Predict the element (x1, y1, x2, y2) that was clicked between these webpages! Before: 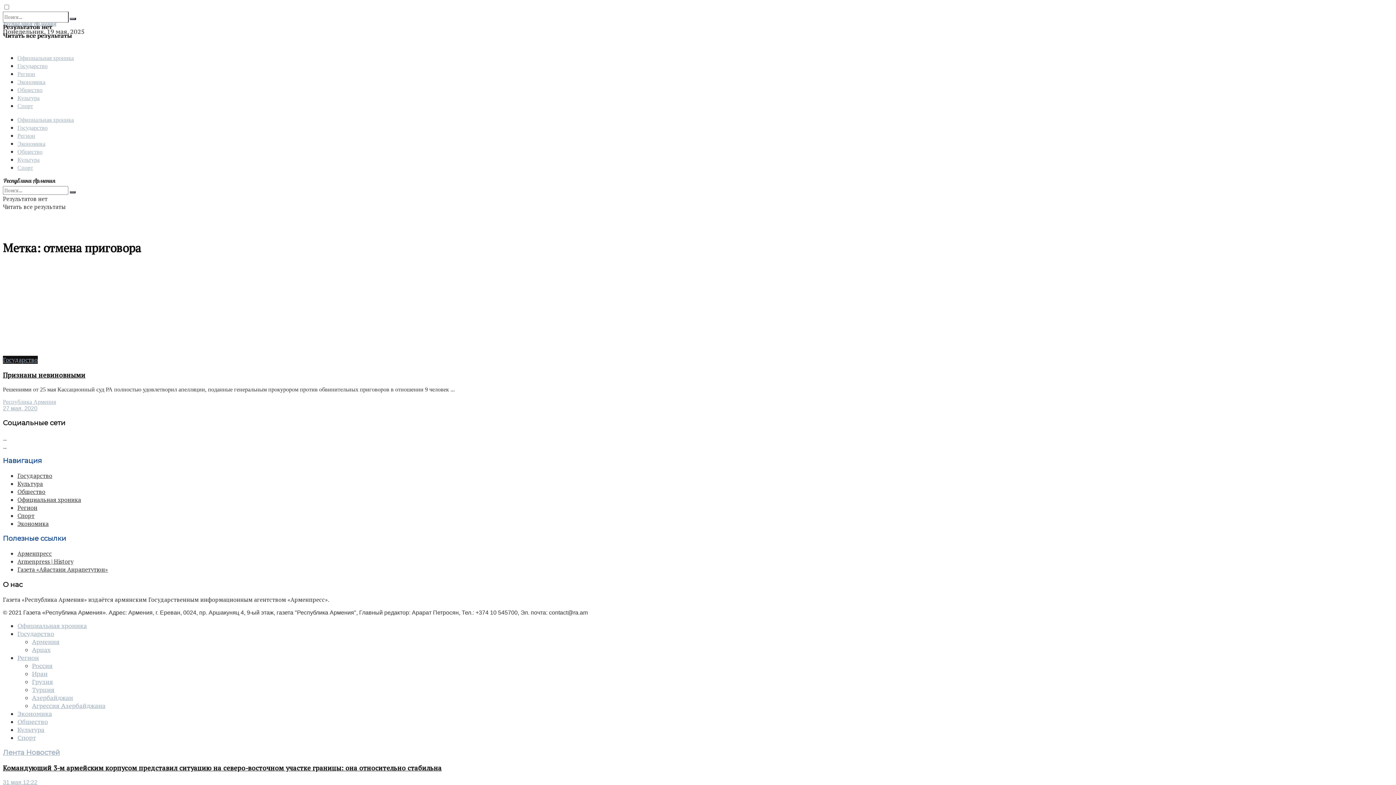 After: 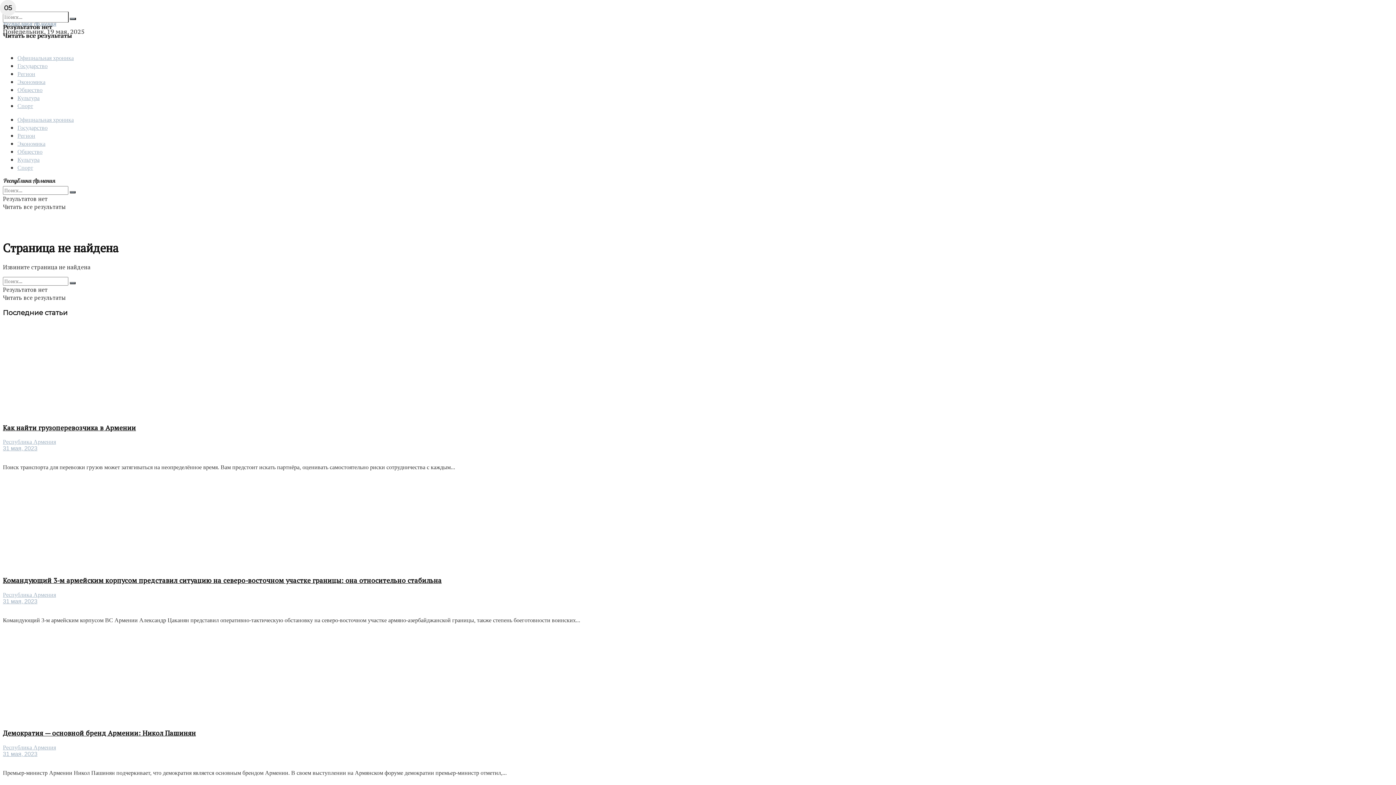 Action: label: Азербайджан bbox: (32, 694, 73, 702)